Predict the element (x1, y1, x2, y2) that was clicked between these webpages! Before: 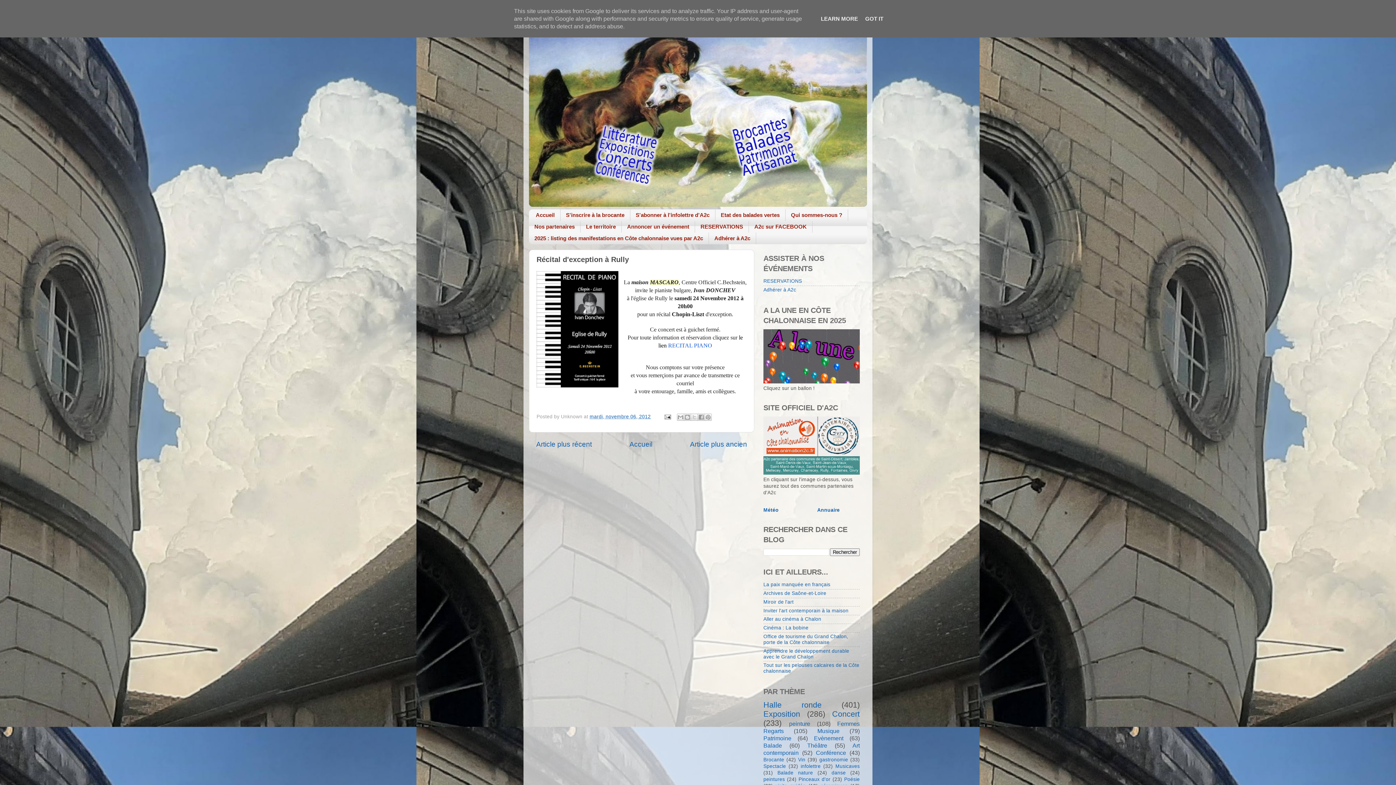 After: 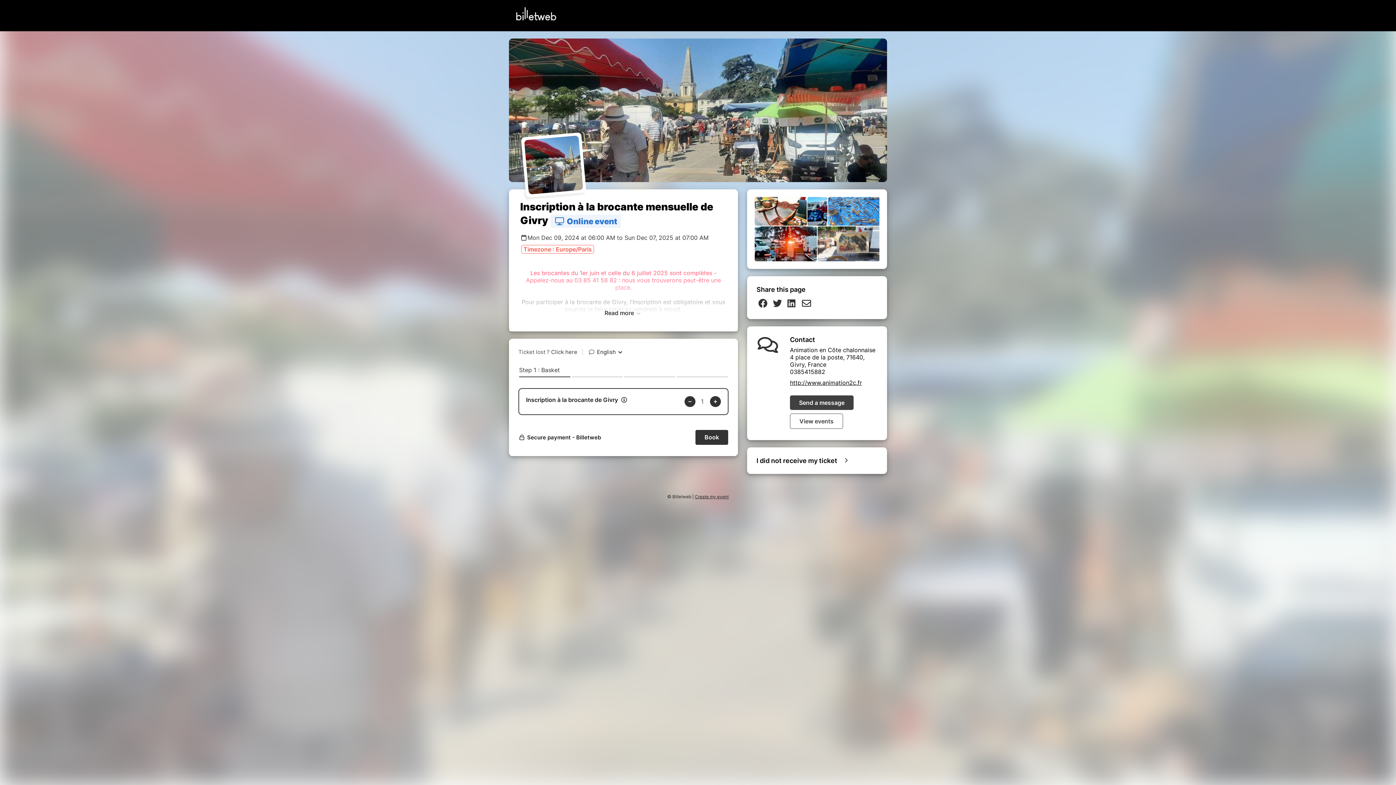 Action: label: S'inscrire à la brocante bbox: (560, 209, 630, 221)